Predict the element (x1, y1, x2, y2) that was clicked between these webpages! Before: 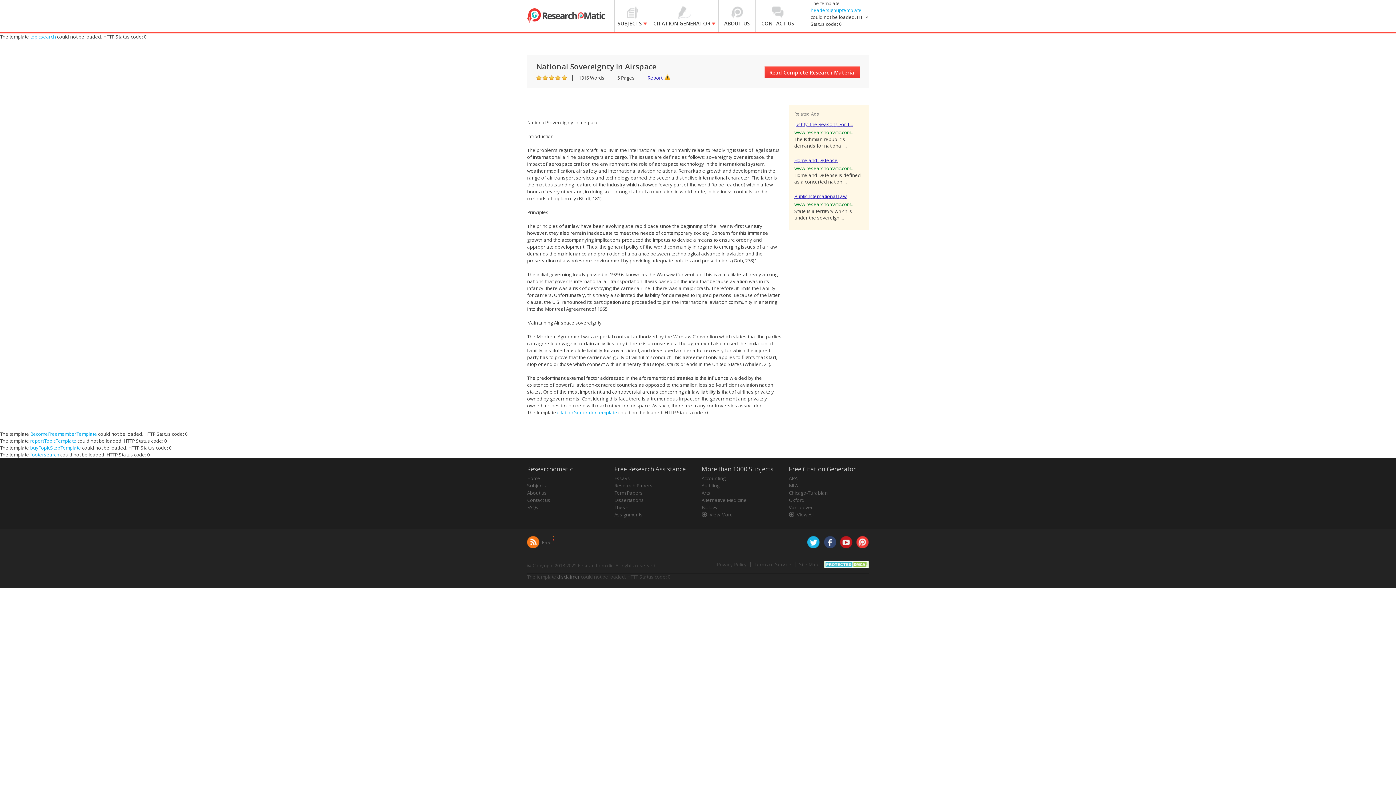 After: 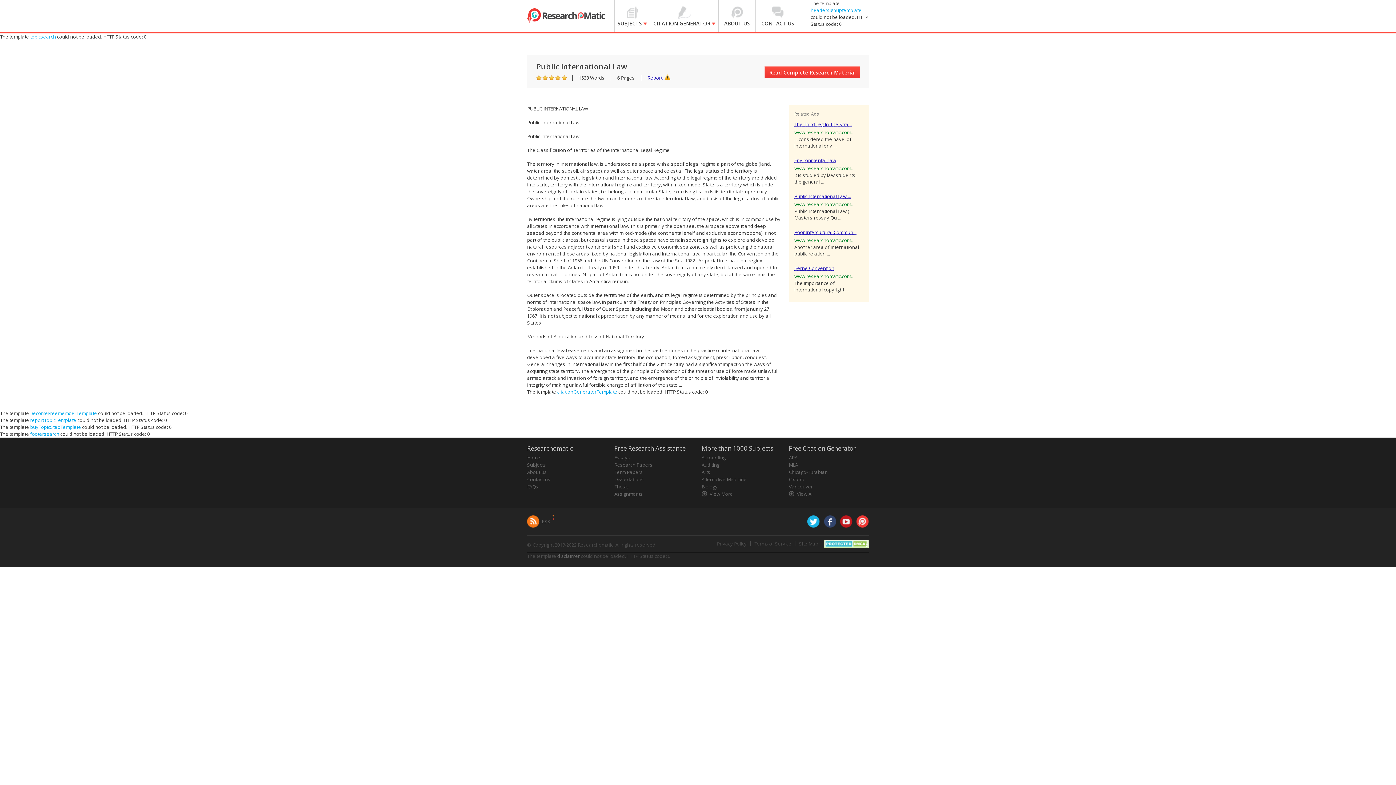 Action: label: Public International Law bbox: (794, 193, 846, 199)